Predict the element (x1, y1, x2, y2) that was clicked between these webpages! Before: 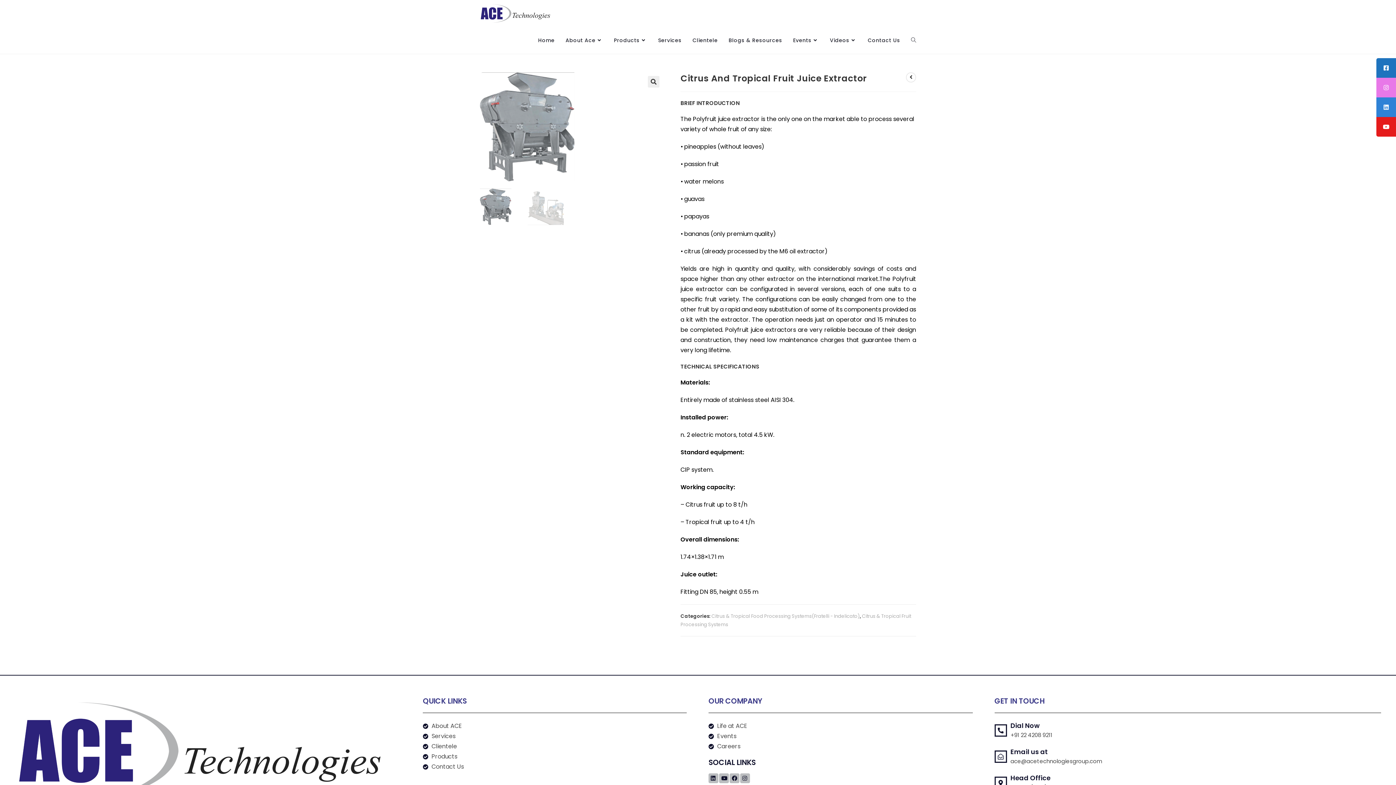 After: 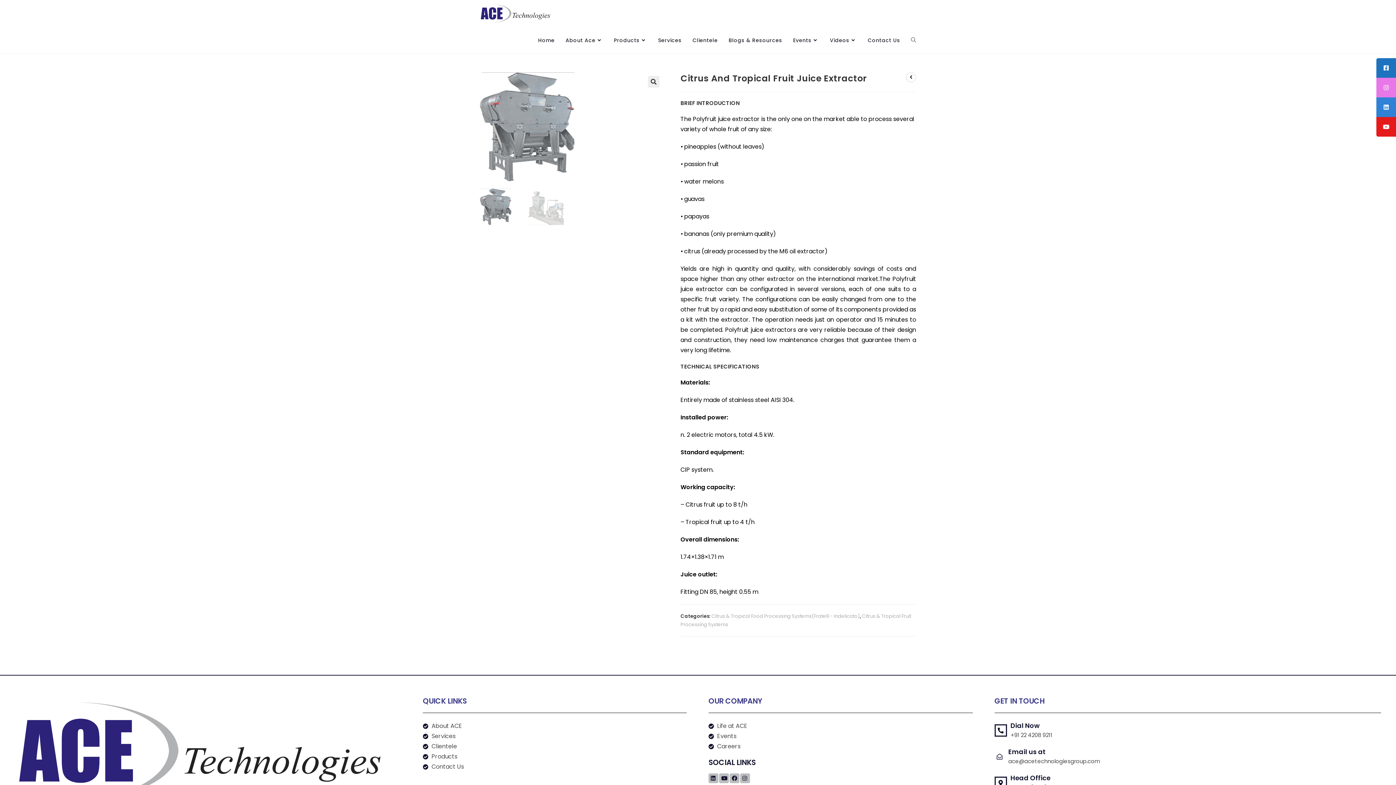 Action: label: Email us at bbox: (994, 750, 1007, 763)